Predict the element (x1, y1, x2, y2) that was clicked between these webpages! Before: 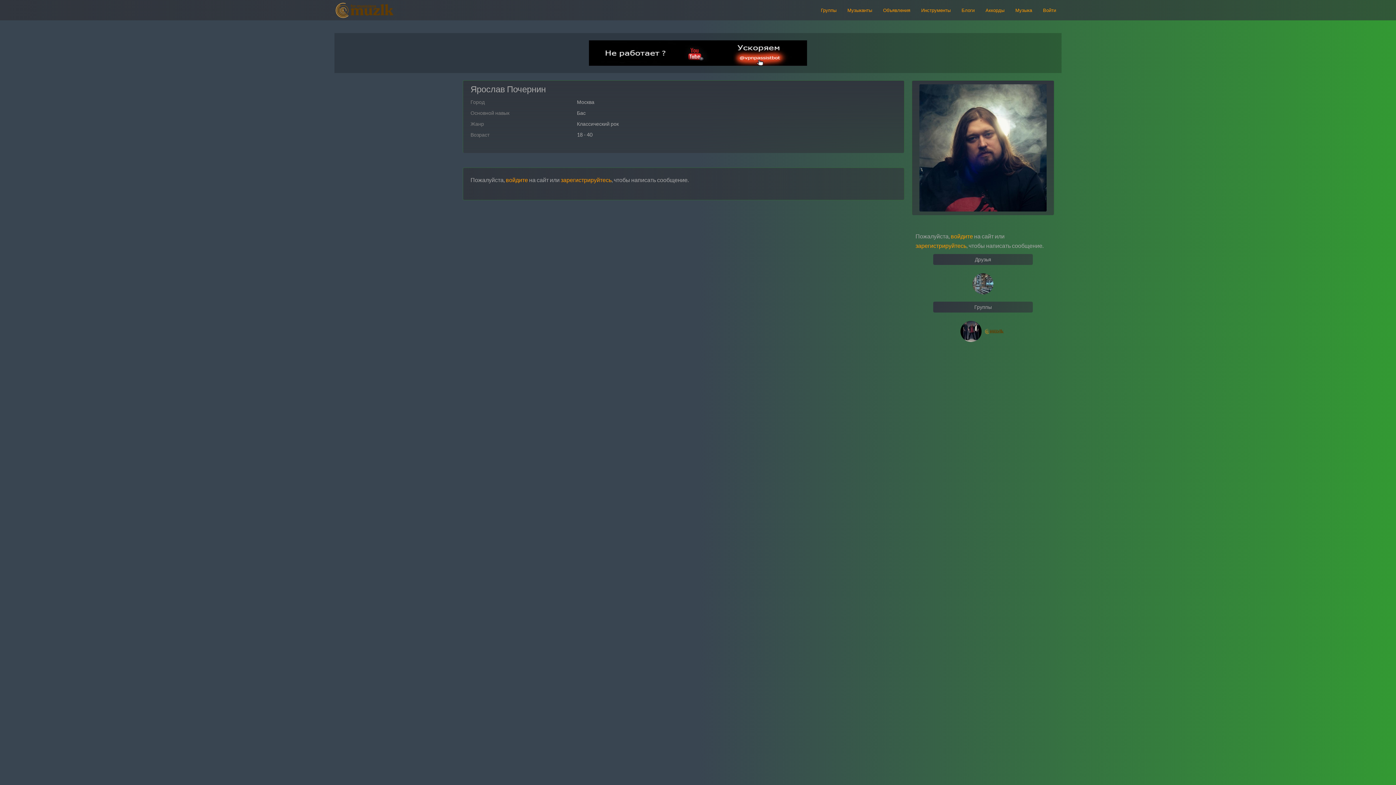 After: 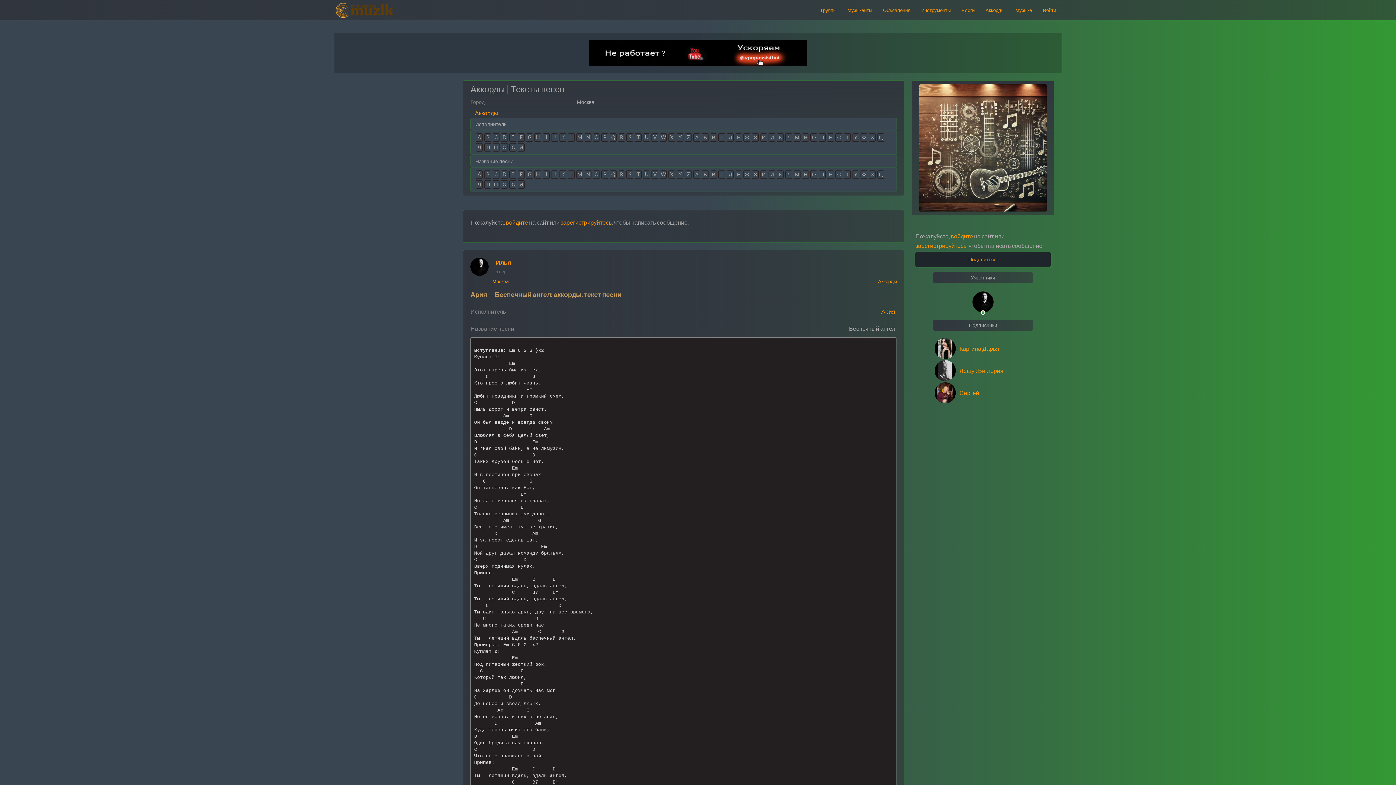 Action: bbox: (980, 0, 1010, 20) label: Аккорды